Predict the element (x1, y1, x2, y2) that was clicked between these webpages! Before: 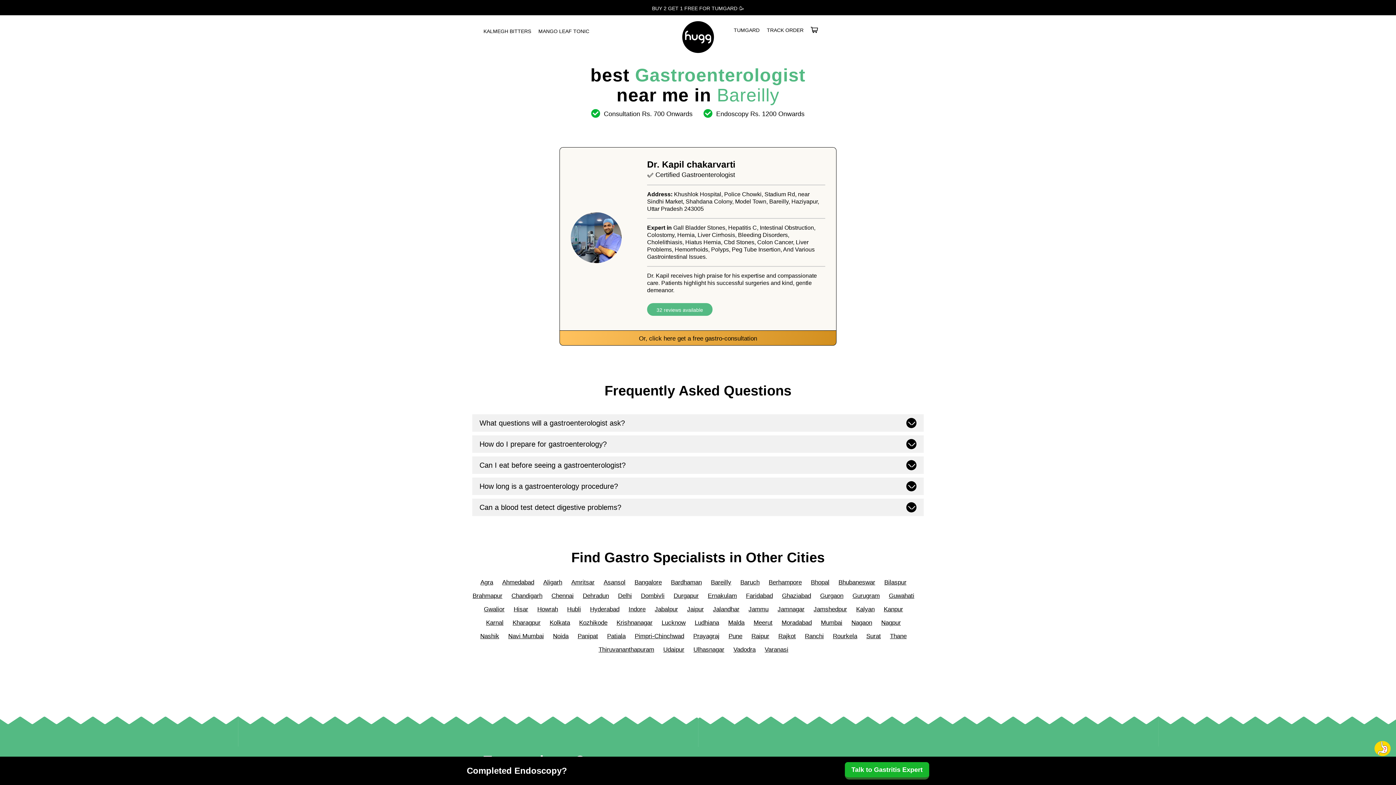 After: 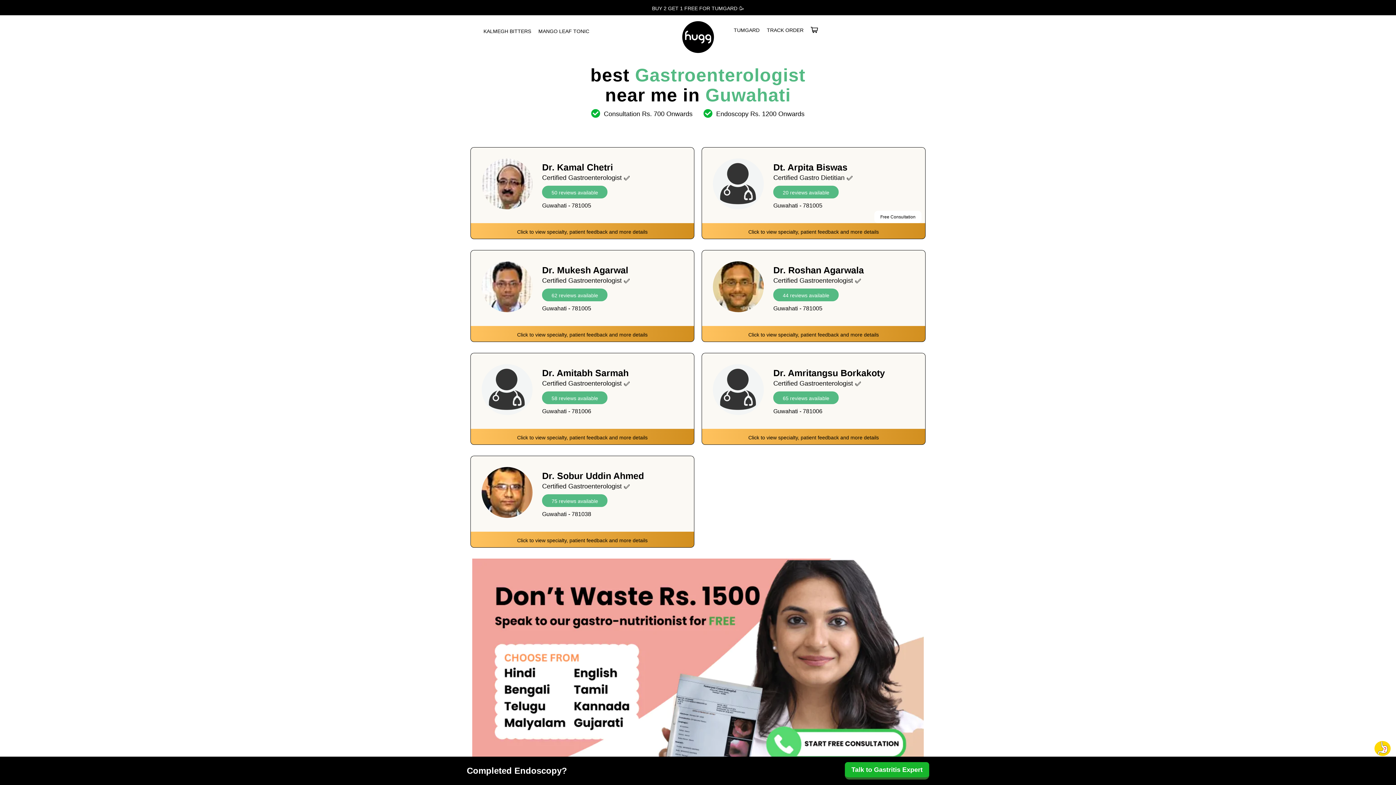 Action: bbox: (889, 592, 914, 599) label: Guwahati